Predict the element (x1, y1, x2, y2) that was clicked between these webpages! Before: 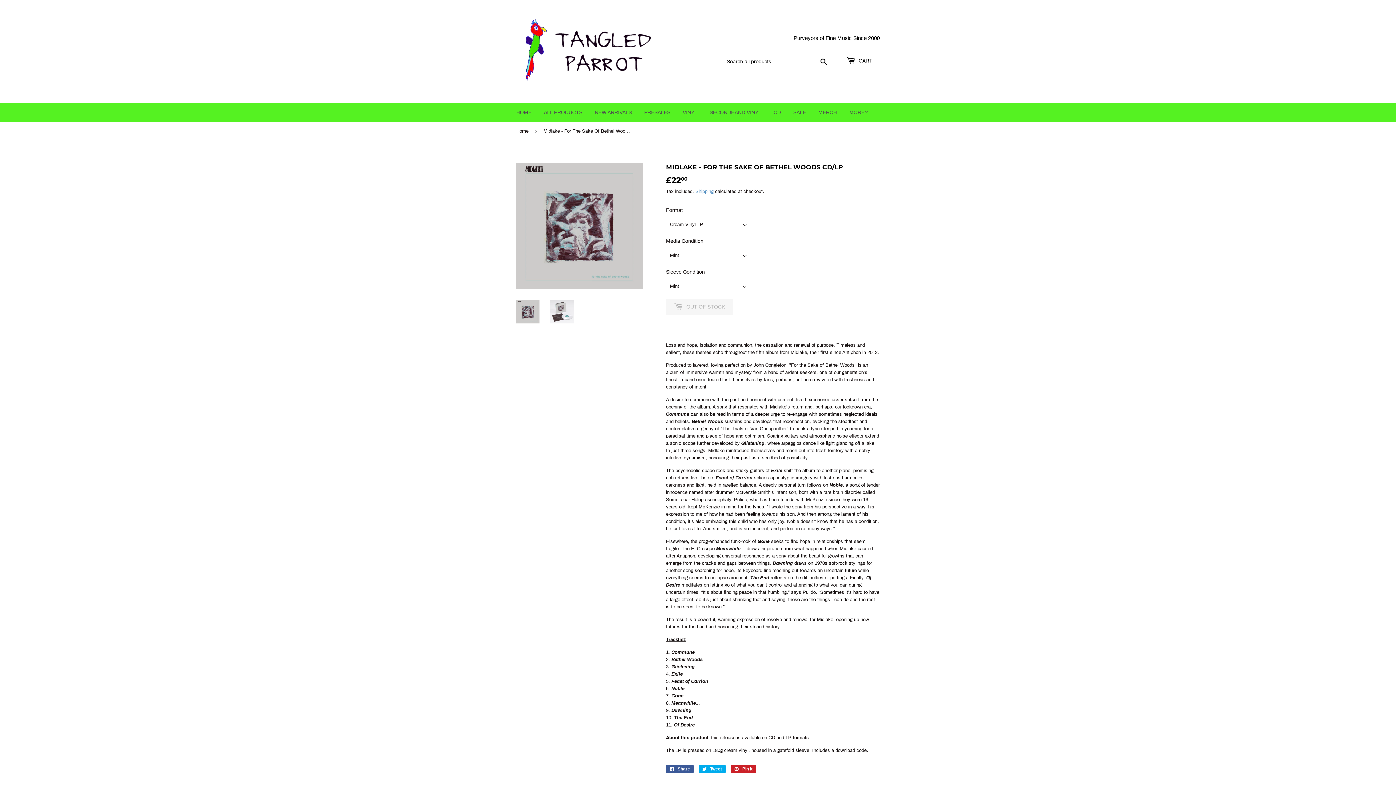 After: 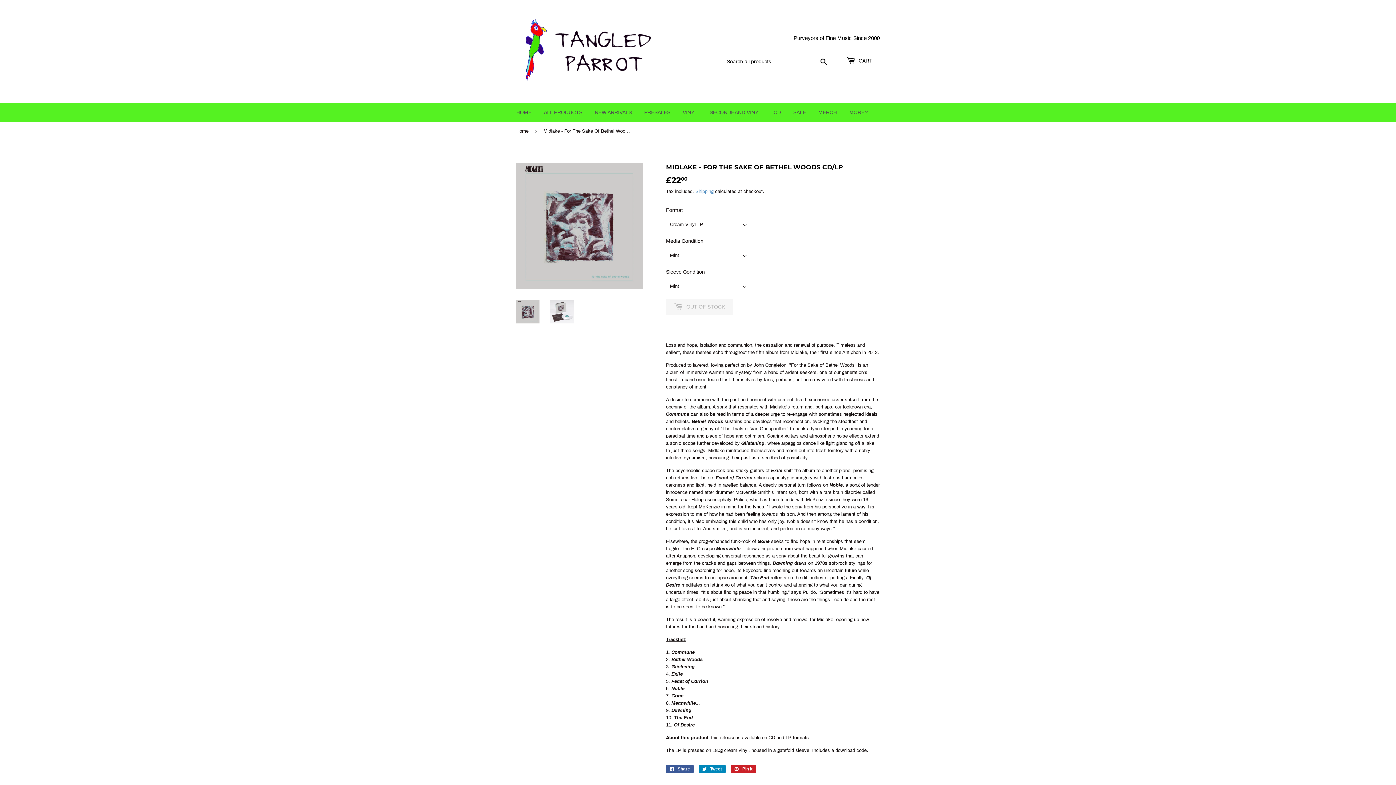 Action: bbox: (698, 765, 725, 773) label:  Tweet
Tweet on Twitter